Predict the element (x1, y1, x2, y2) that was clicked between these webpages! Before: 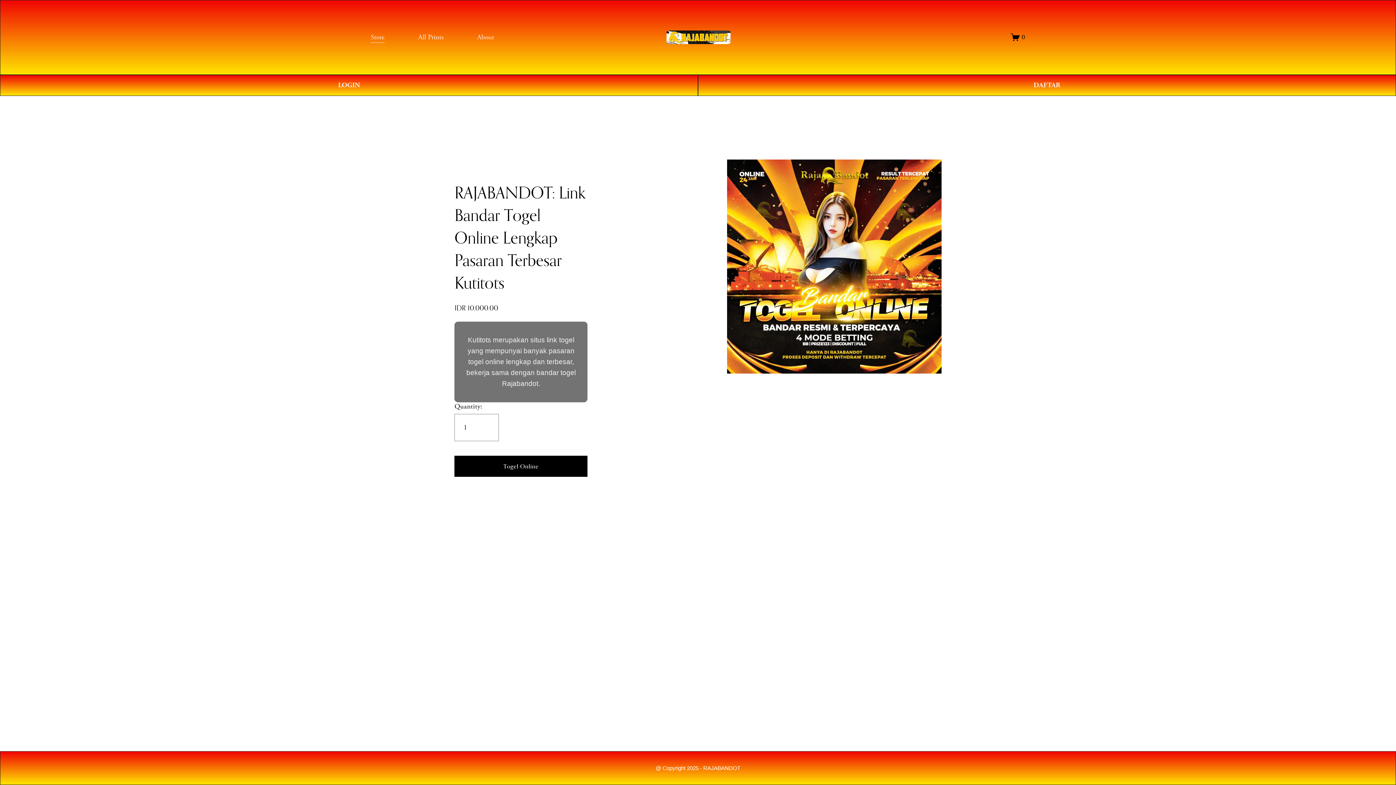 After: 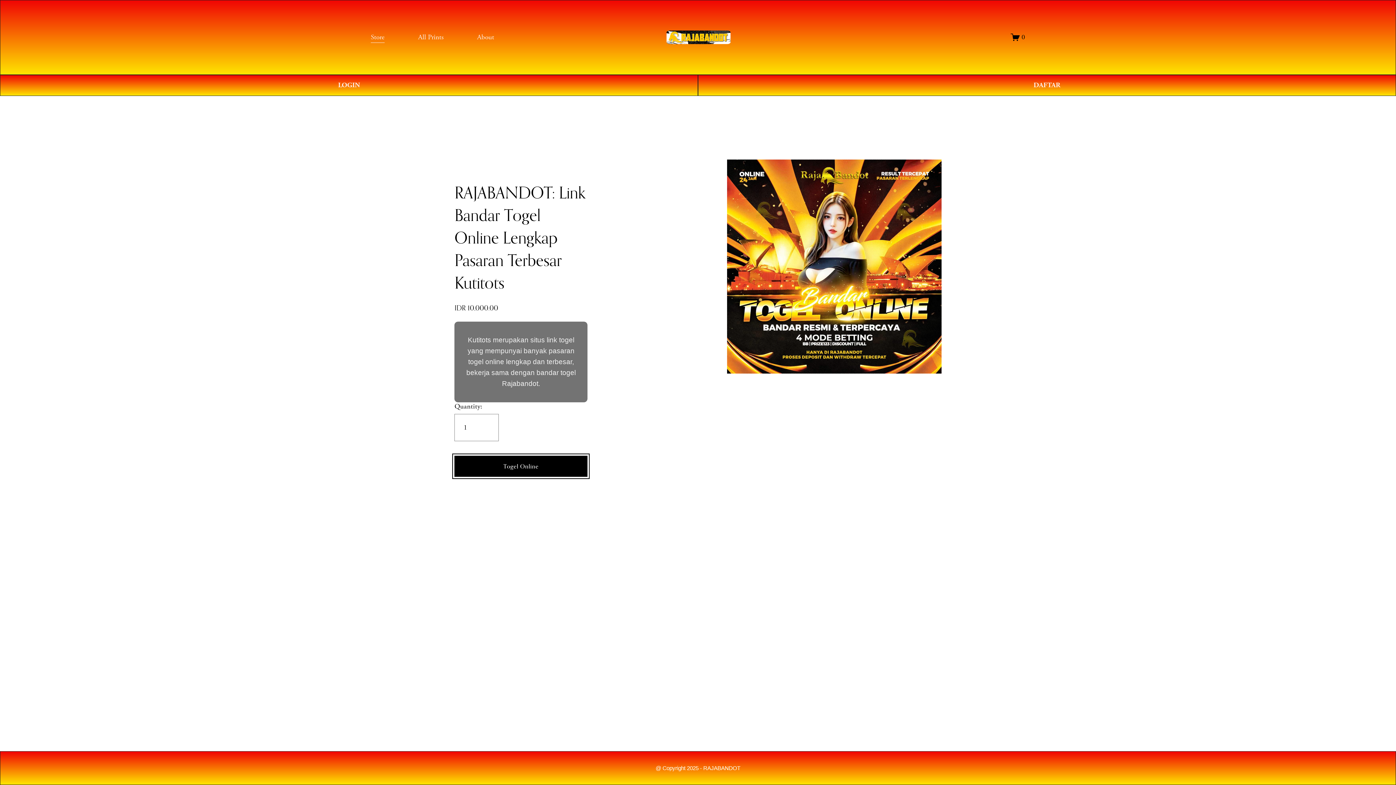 Action: bbox: (454, 462, 587, 471) label: Togel Online